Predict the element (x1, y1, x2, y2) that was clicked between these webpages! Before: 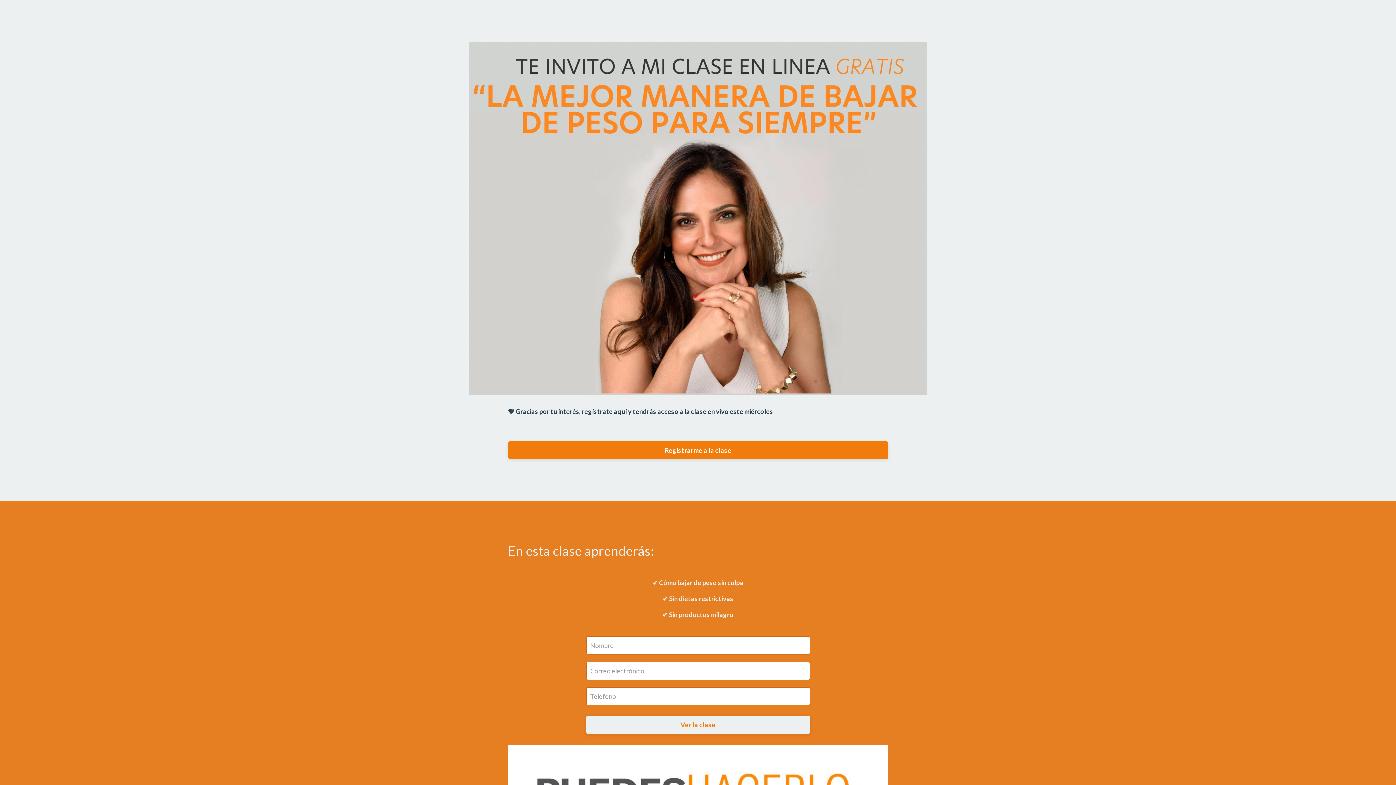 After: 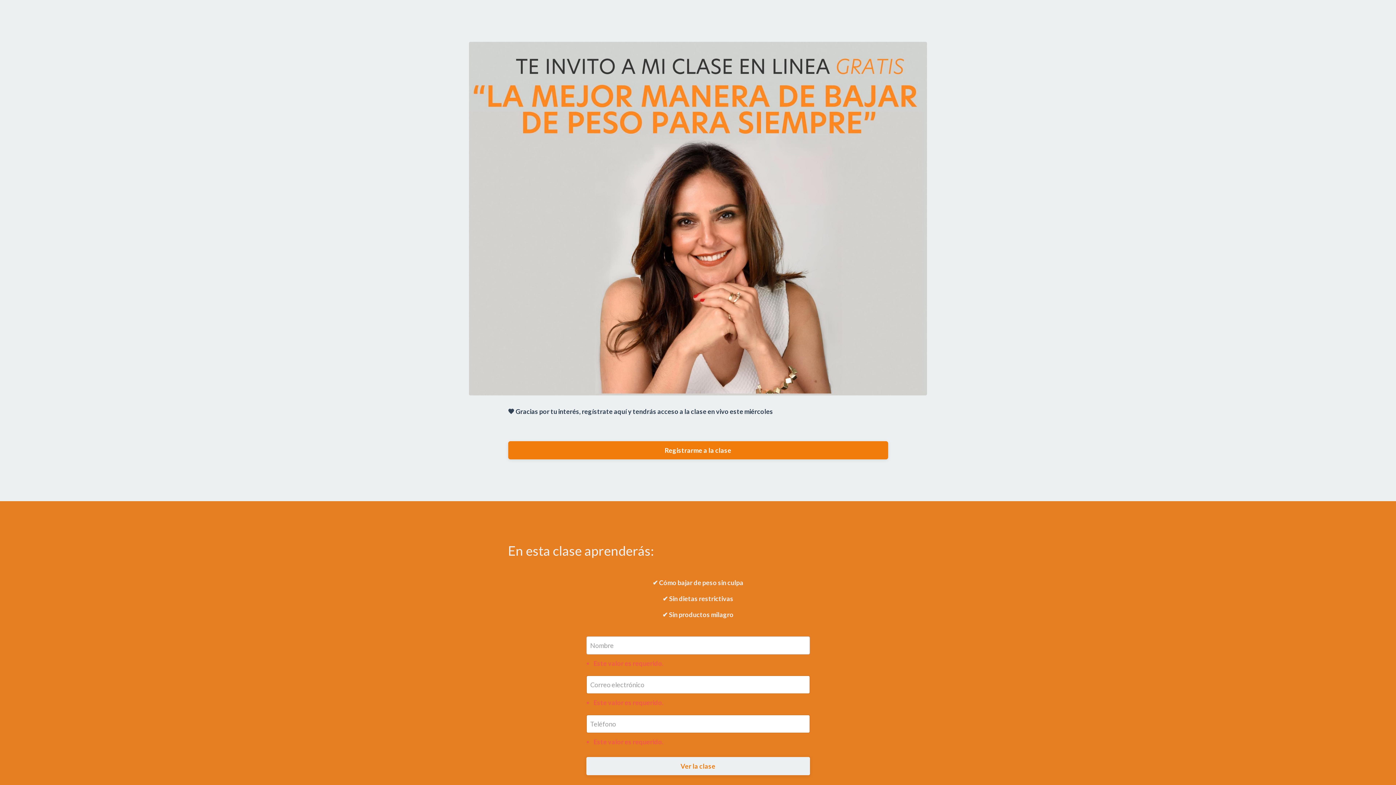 Action: bbox: (586, 716, 810, 734) label: Ver la clase